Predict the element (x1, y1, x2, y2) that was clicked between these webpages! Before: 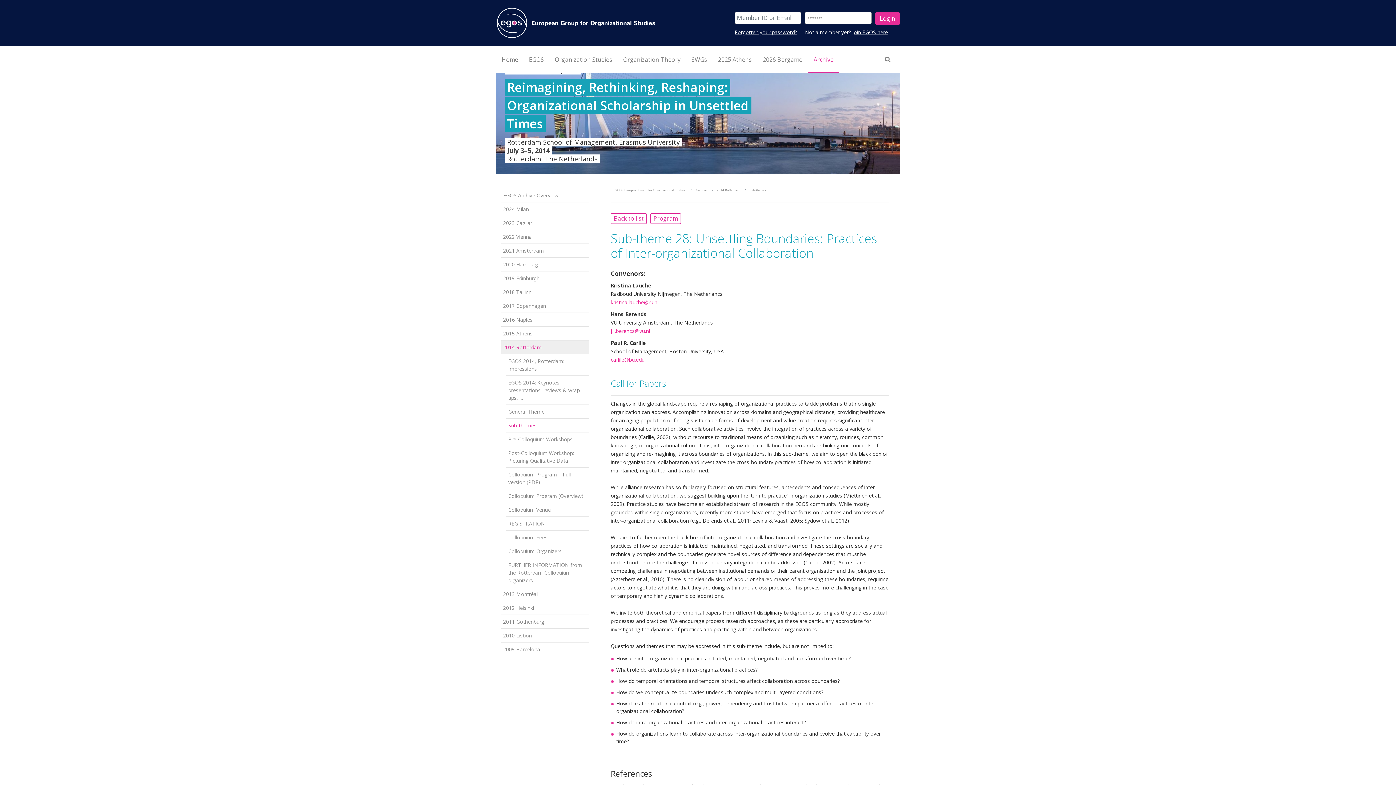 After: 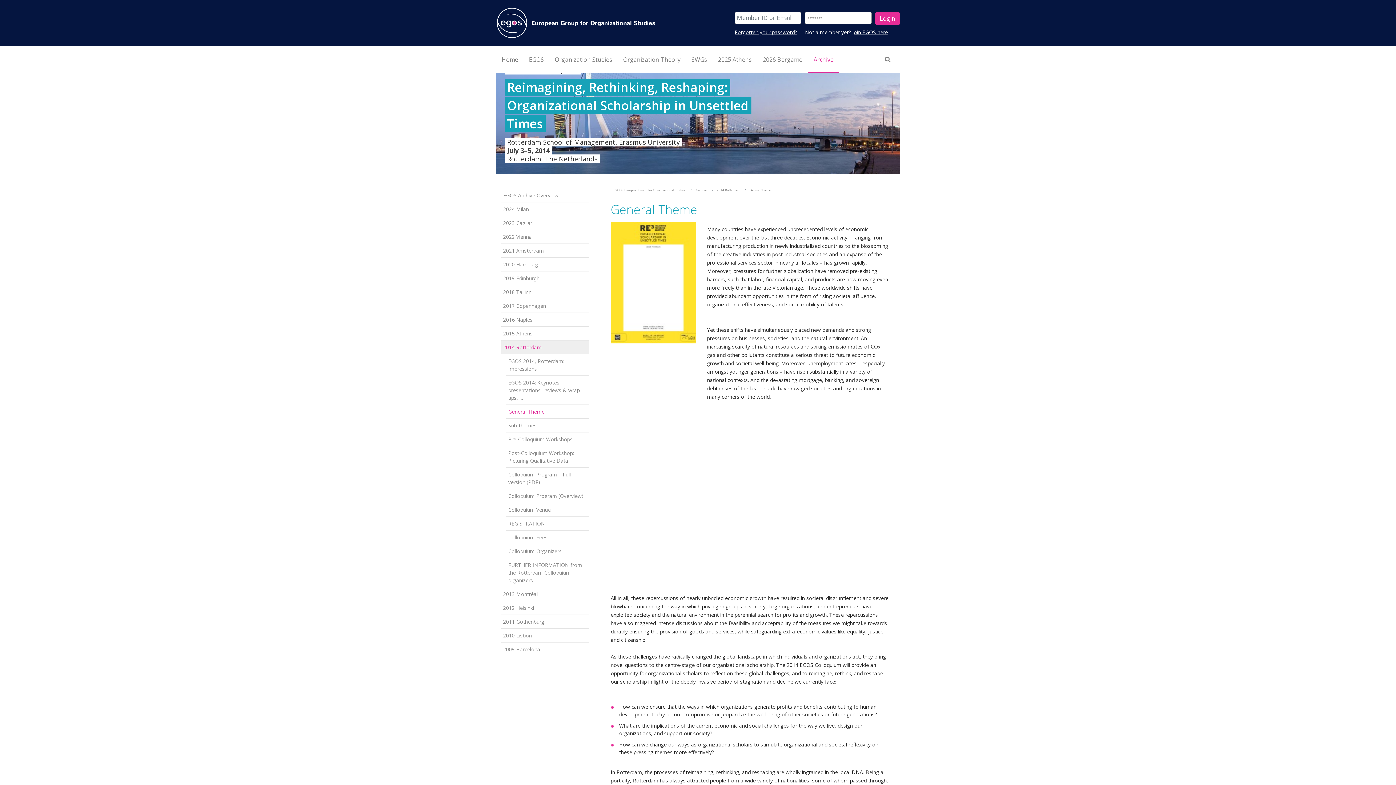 Action: label: 2014 Rotterdam bbox: (501, 340, 589, 354)